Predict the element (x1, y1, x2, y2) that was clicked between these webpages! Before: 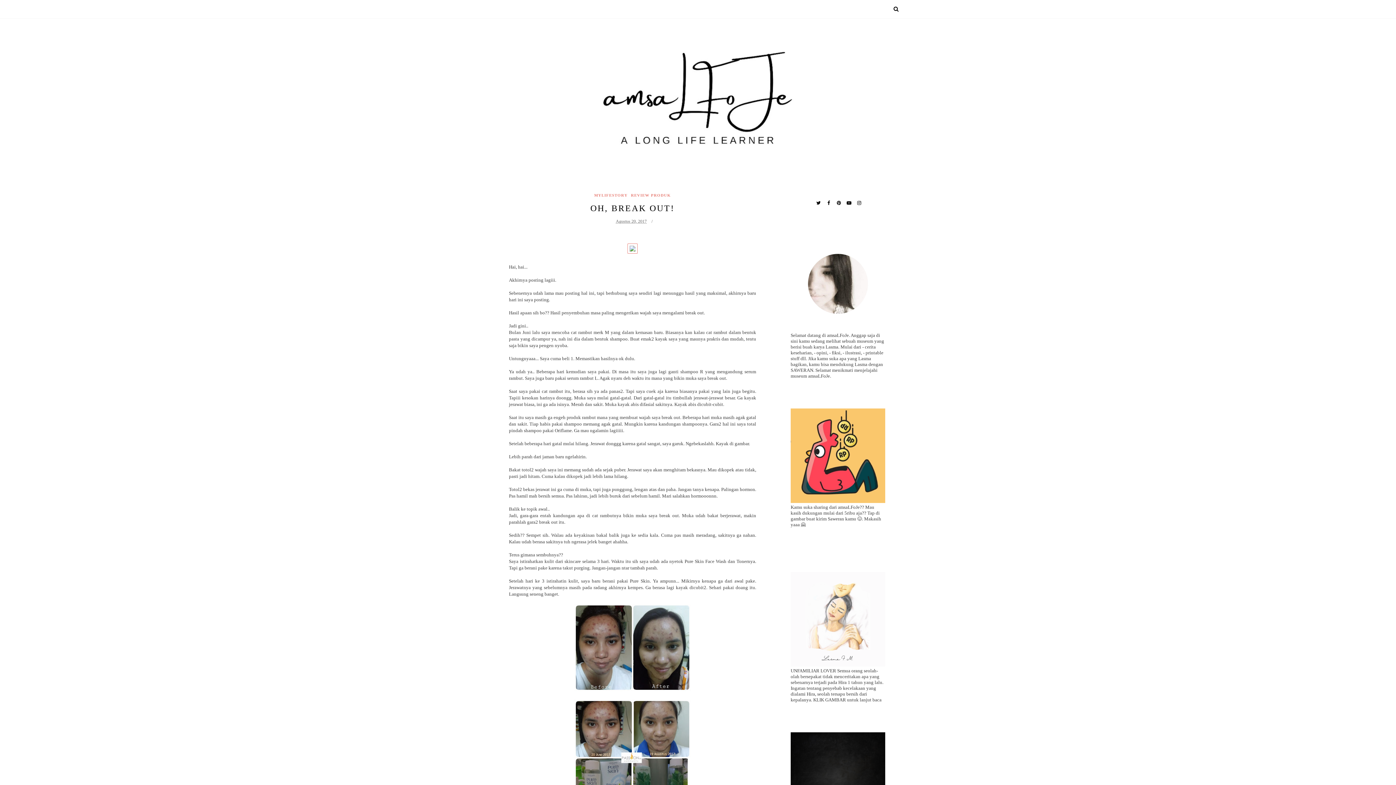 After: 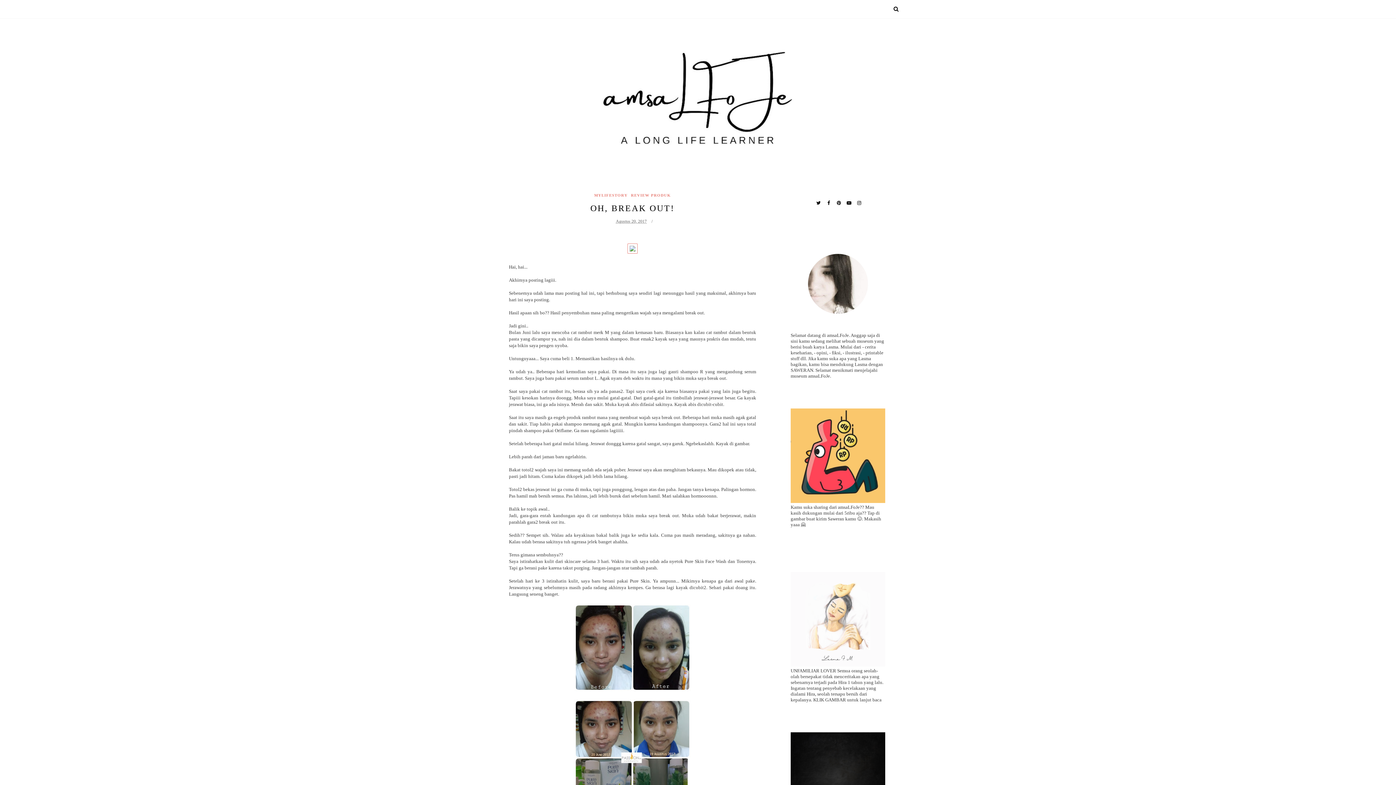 Action: bbox: (825, 200, 830, 205)